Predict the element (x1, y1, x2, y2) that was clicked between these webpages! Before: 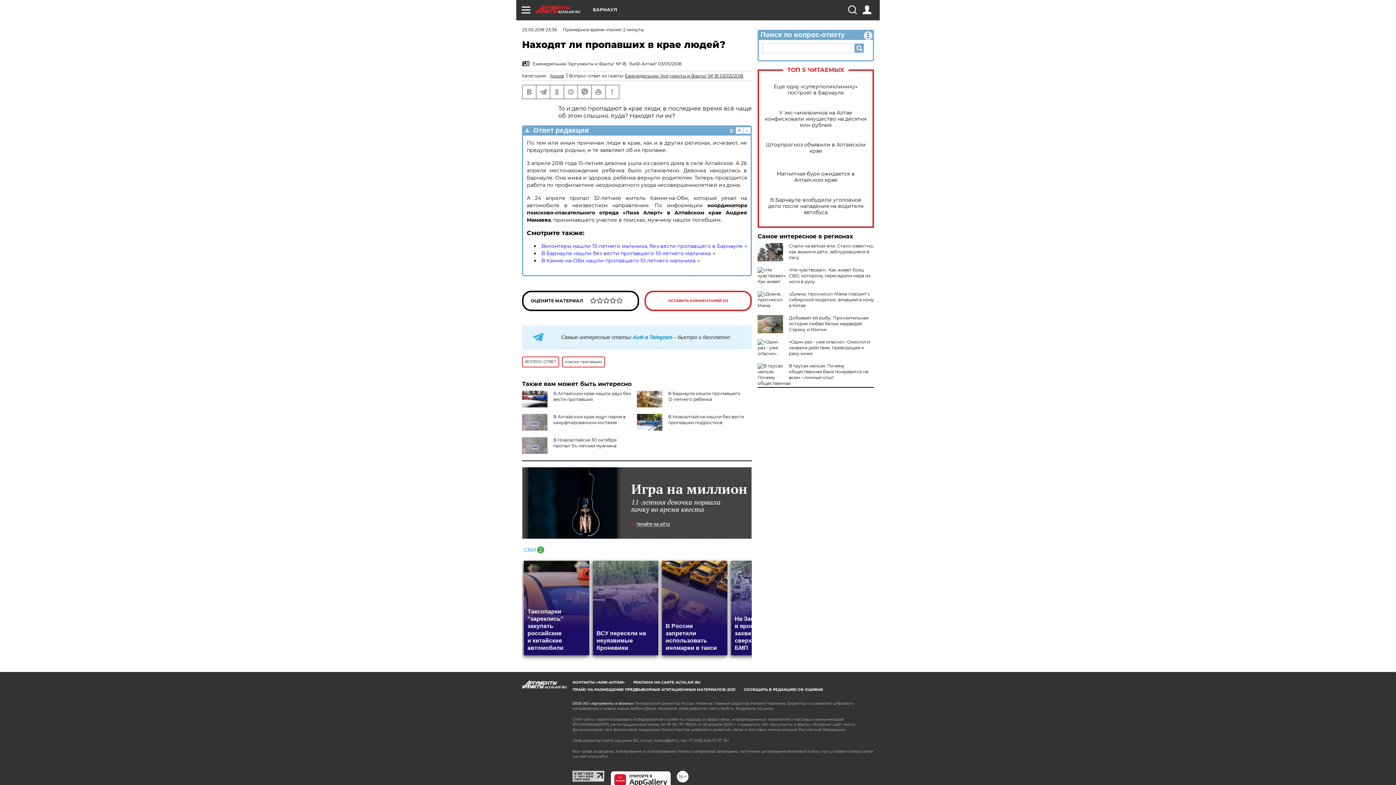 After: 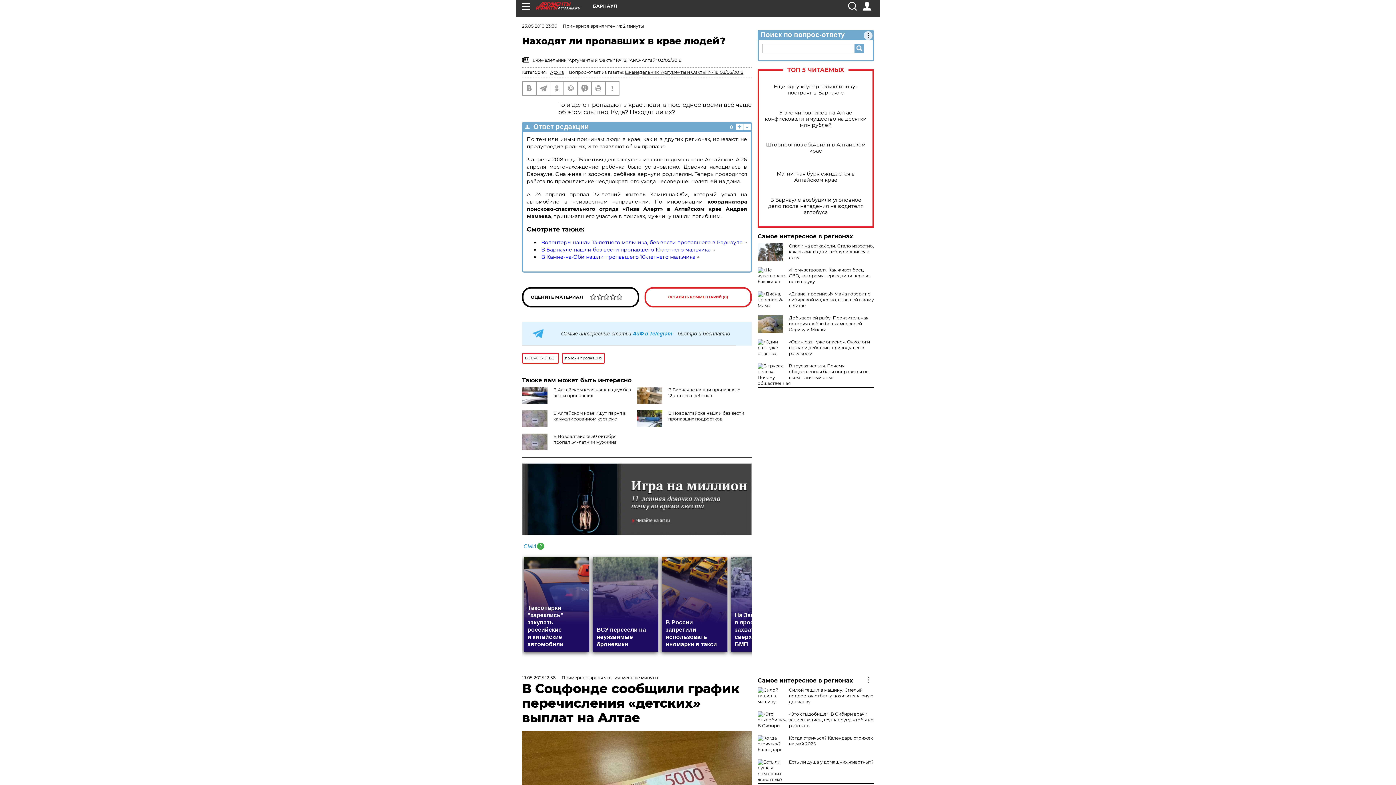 Action: bbox: (610, 771, 671, 789)